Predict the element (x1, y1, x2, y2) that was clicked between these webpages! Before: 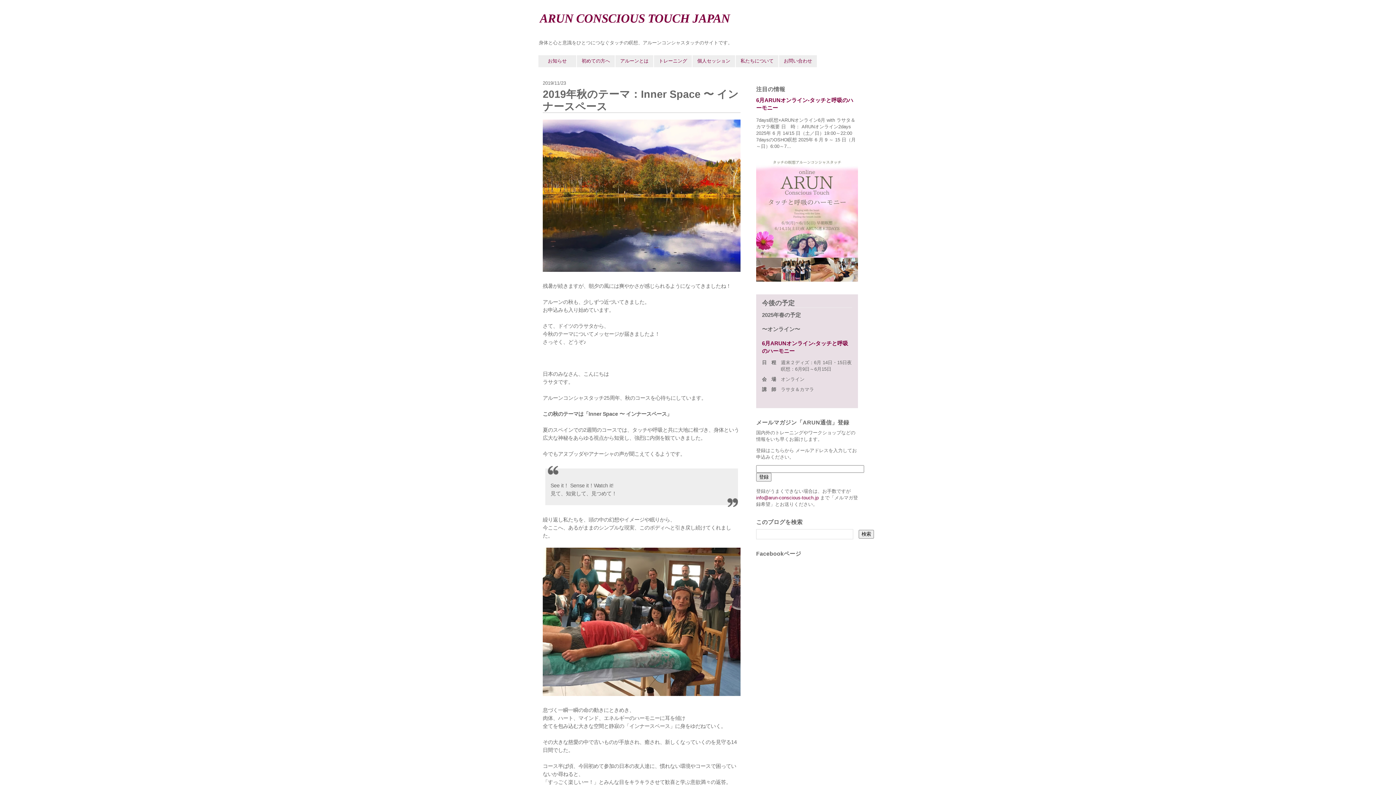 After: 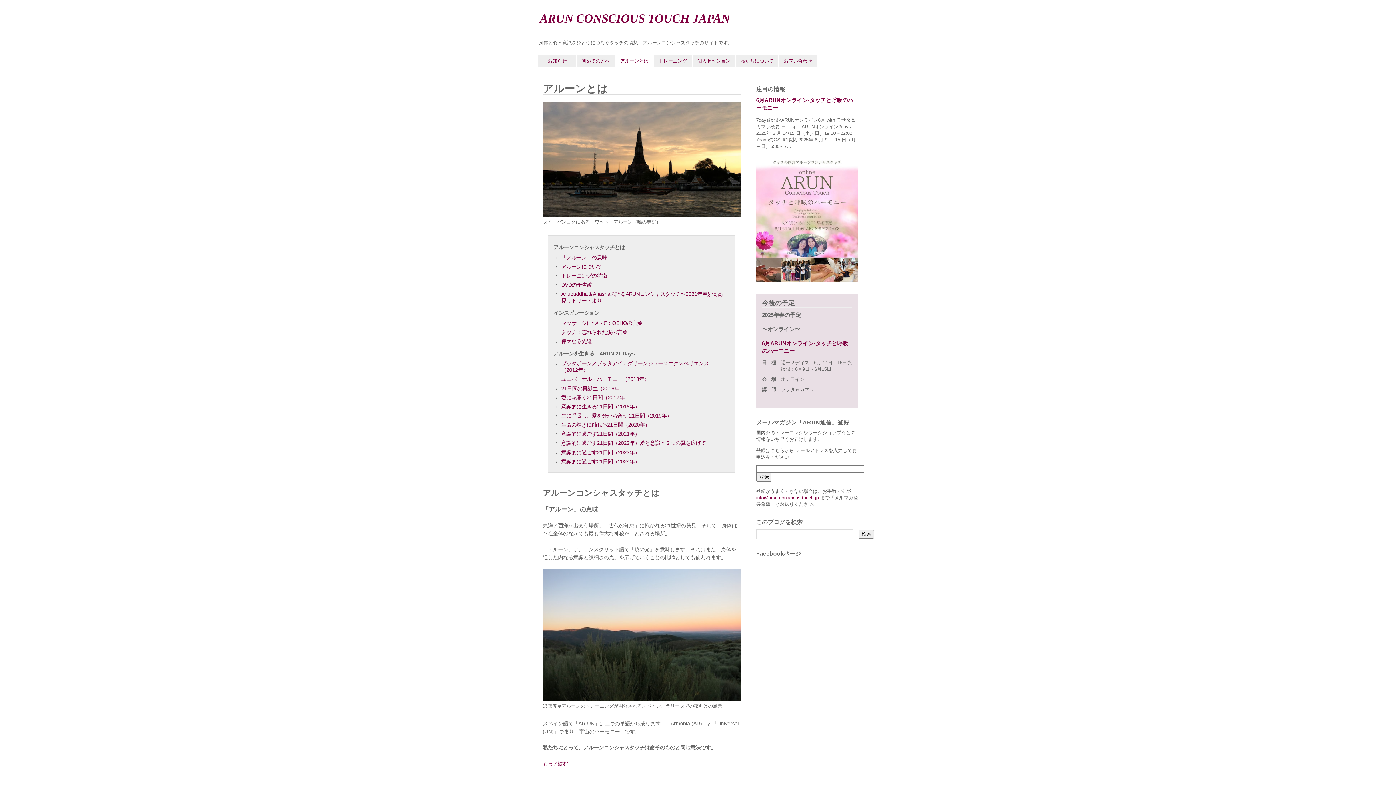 Action: label: アルーンとは bbox: (615, 55, 653, 67)